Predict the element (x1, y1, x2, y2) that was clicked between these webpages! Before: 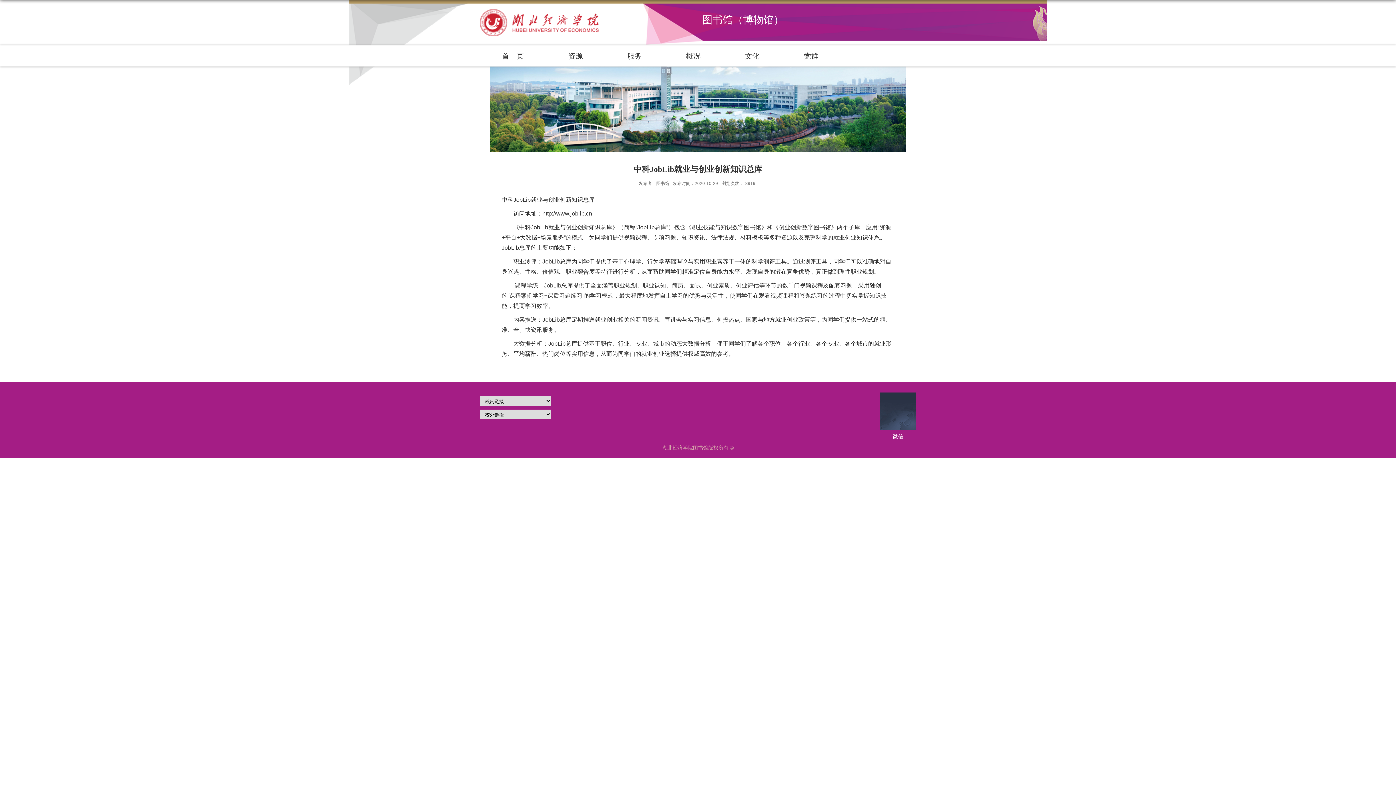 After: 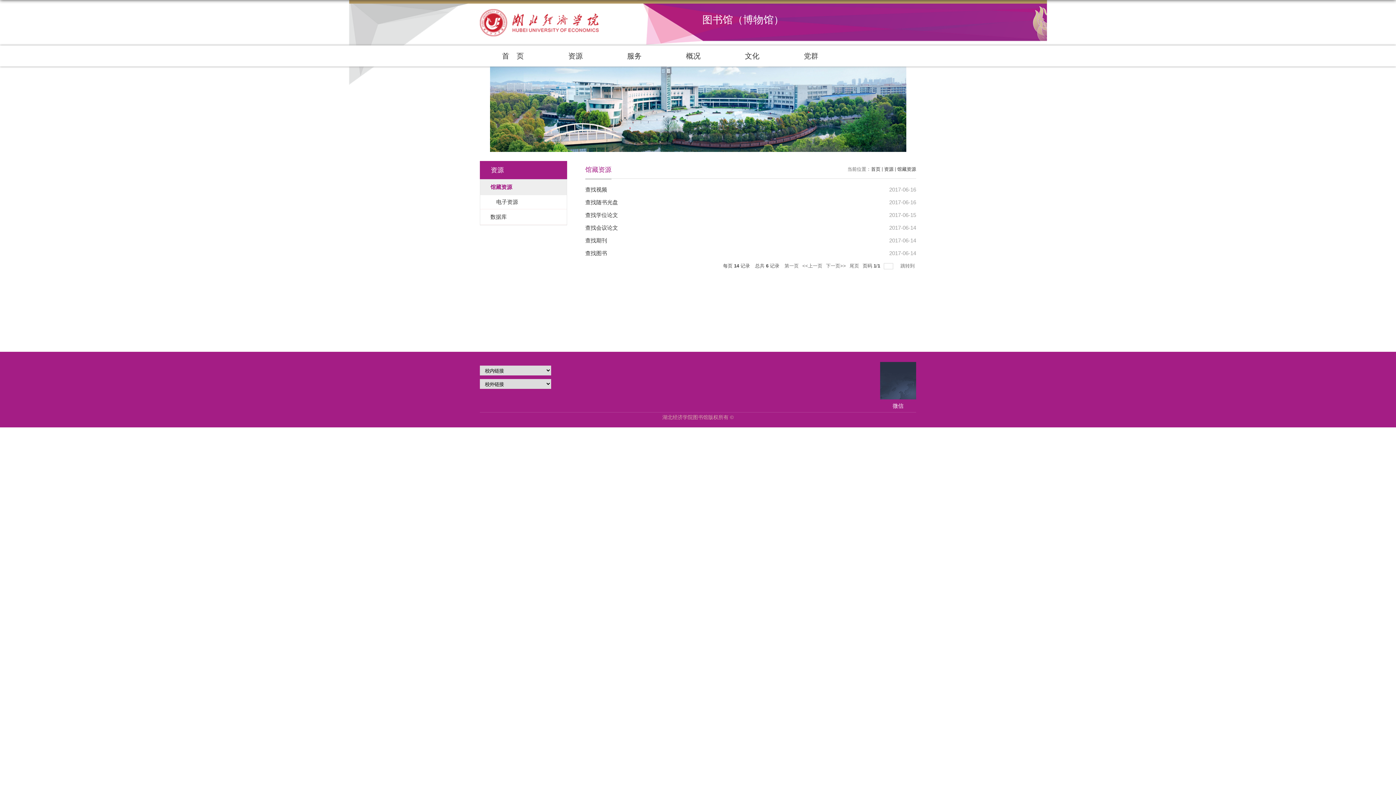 Action: bbox: (546, 45, 605, 66) label: 资源